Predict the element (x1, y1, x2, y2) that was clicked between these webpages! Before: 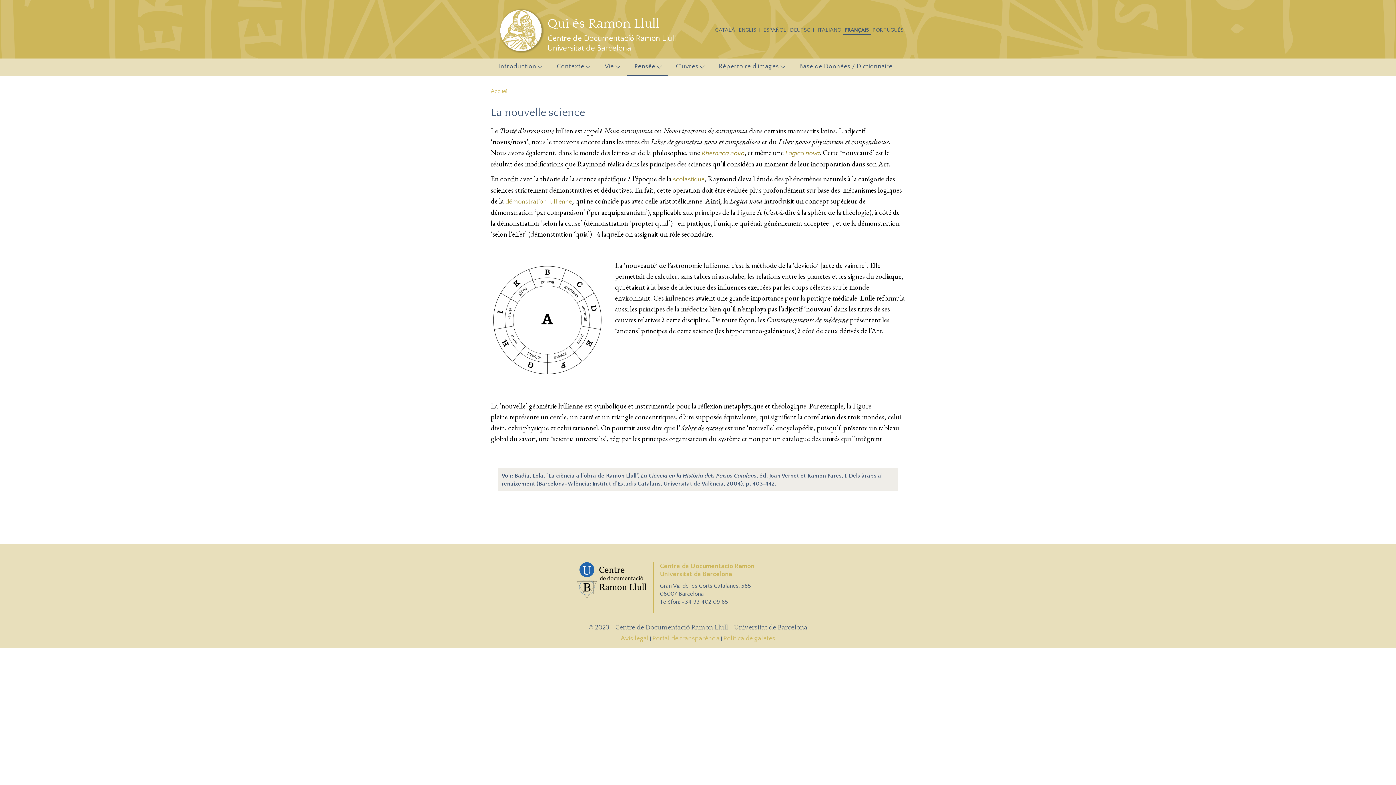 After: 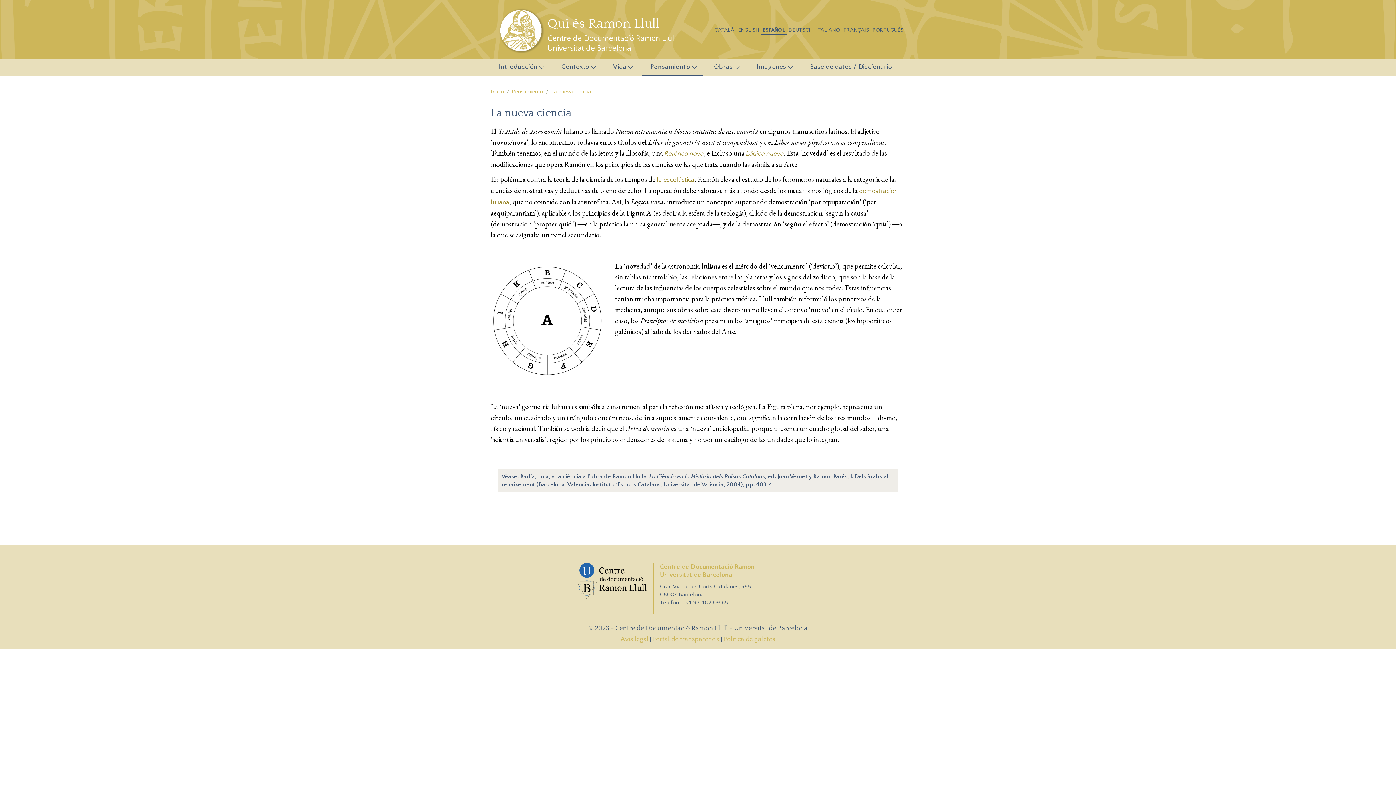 Action: bbox: (761, 26, 788, 33) label: ESPAÑOL